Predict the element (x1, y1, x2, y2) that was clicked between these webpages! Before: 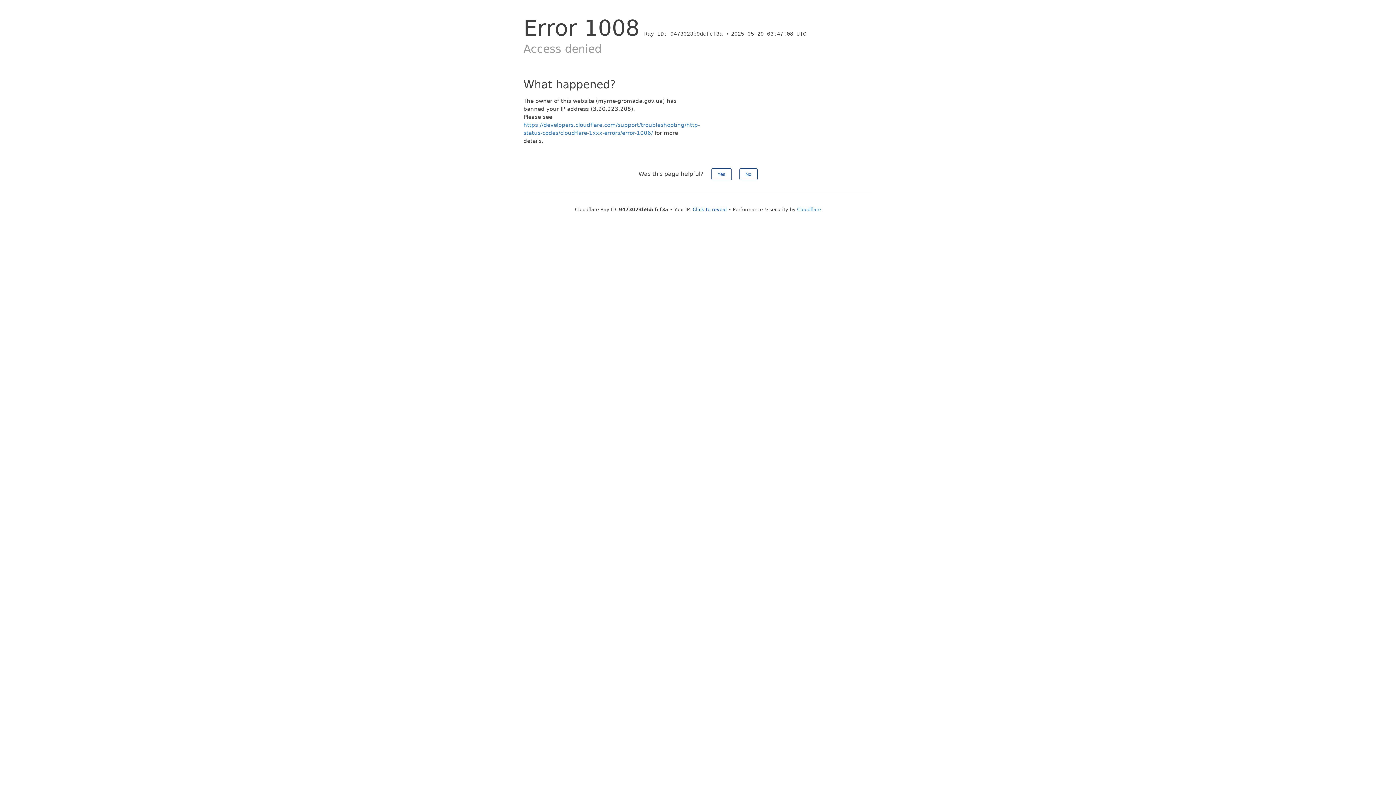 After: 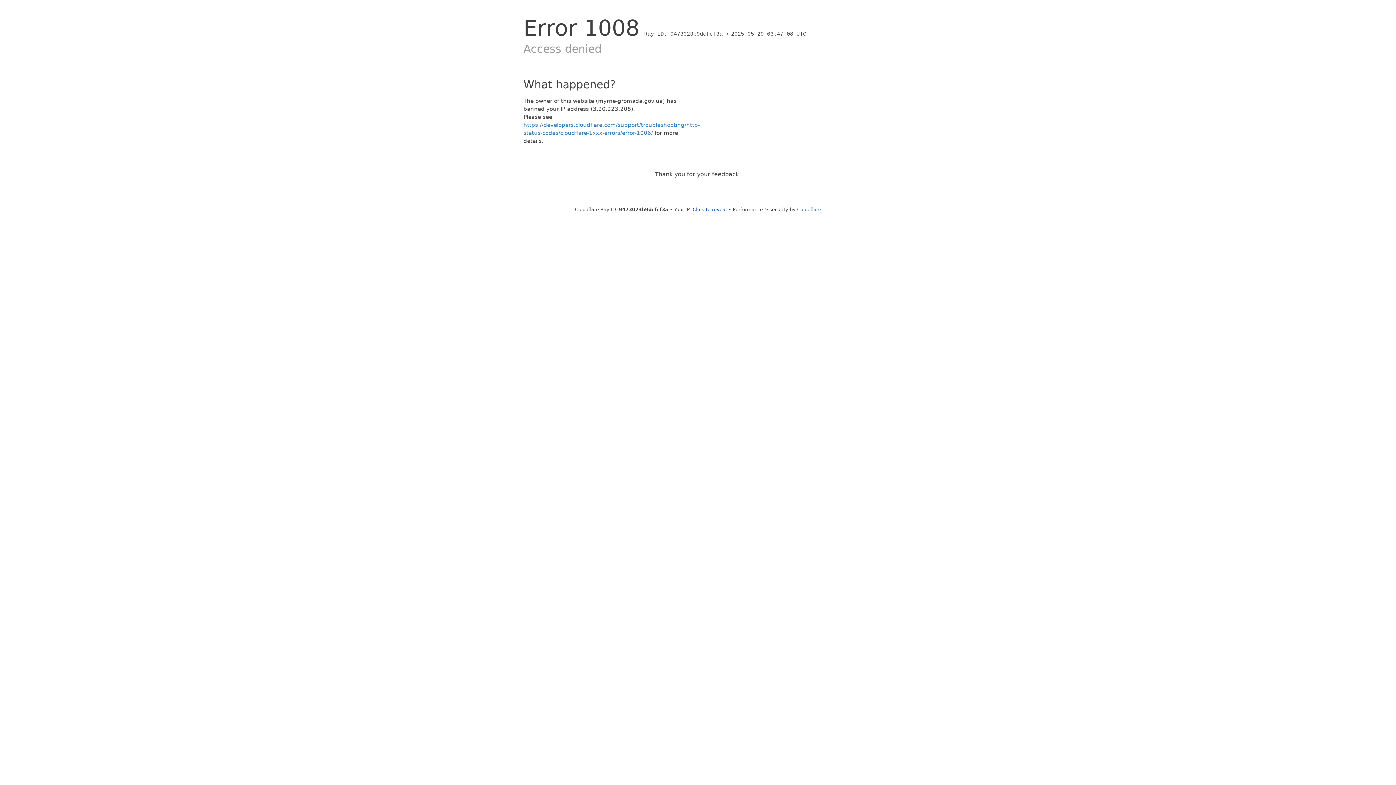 Action: label: Yes bbox: (711, 168, 731, 180)